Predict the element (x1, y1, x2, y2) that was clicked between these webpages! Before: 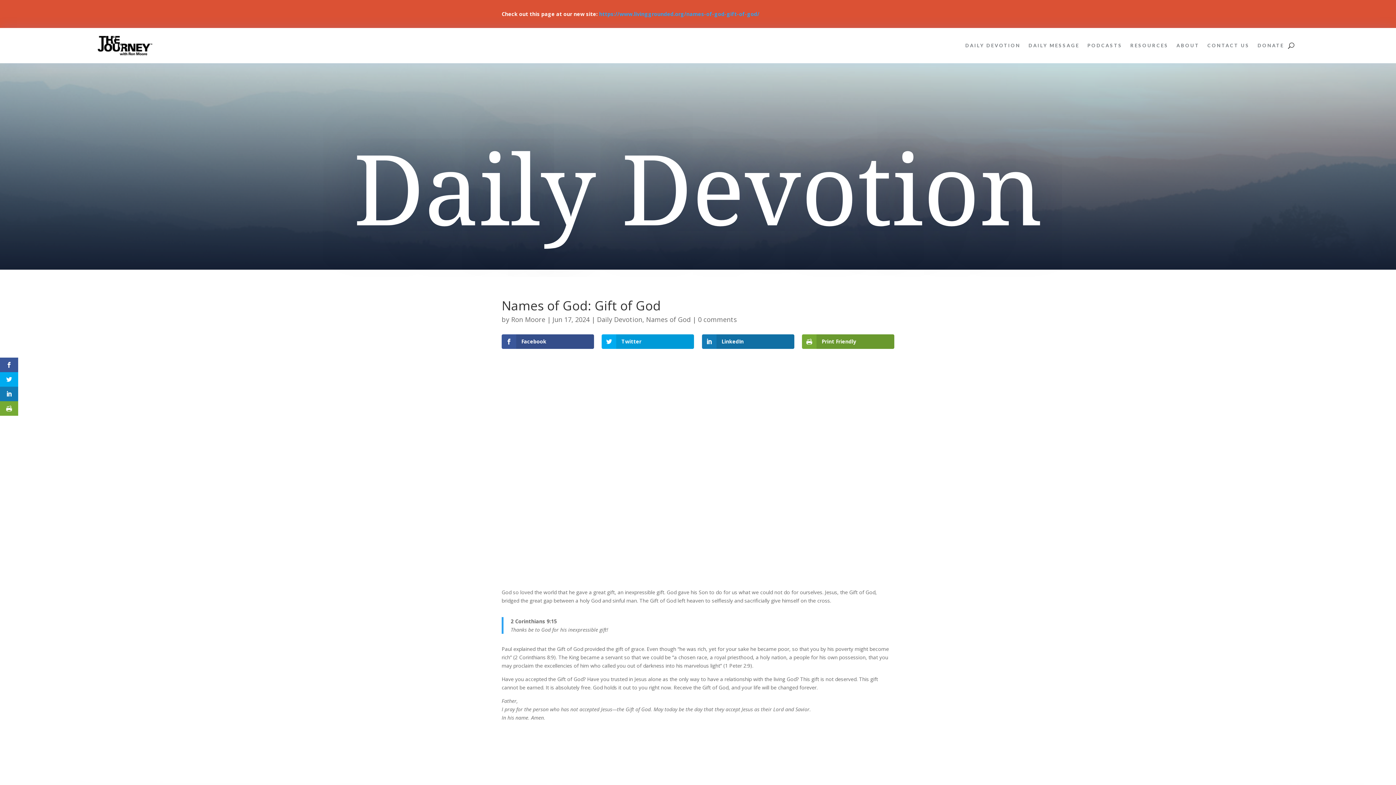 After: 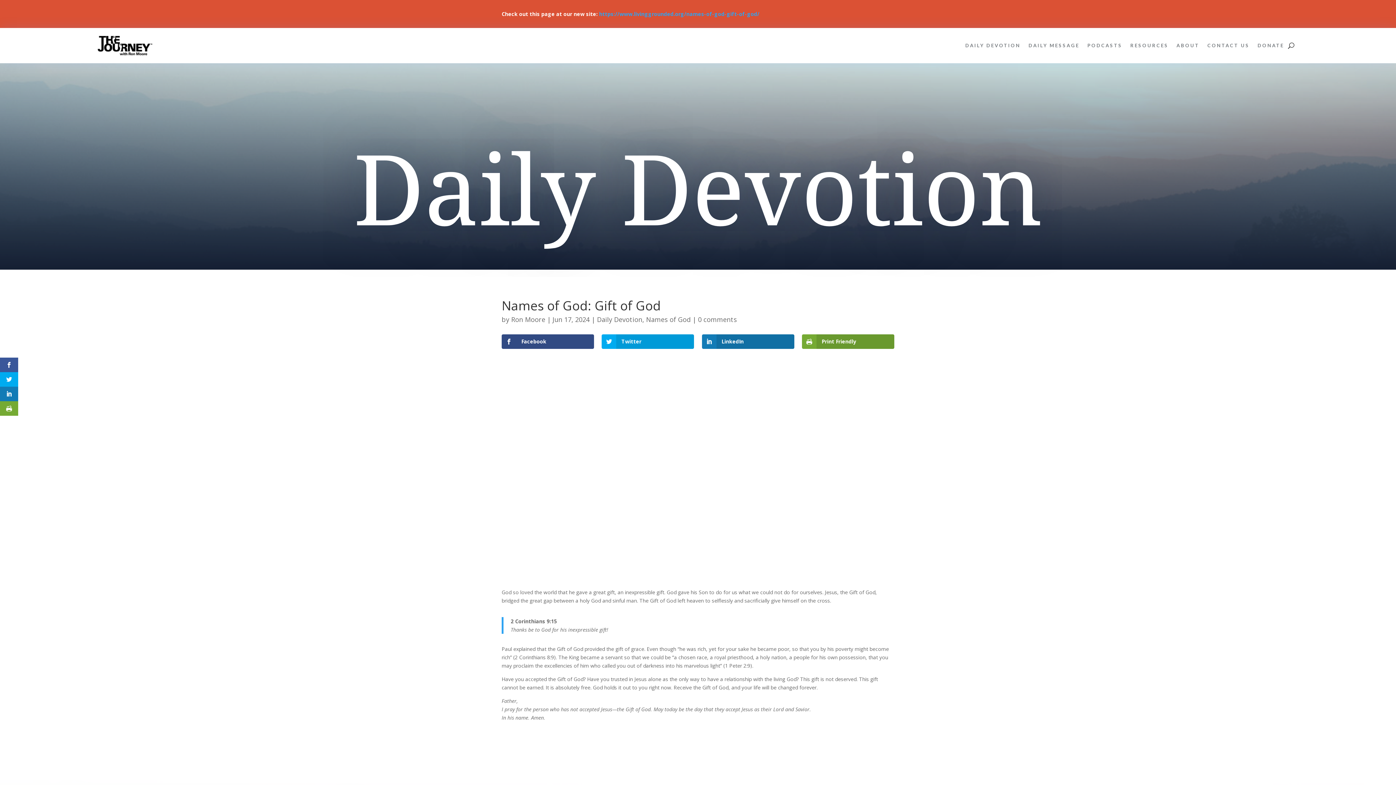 Action: bbox: (501, 334, 594, 349) label: Facebook